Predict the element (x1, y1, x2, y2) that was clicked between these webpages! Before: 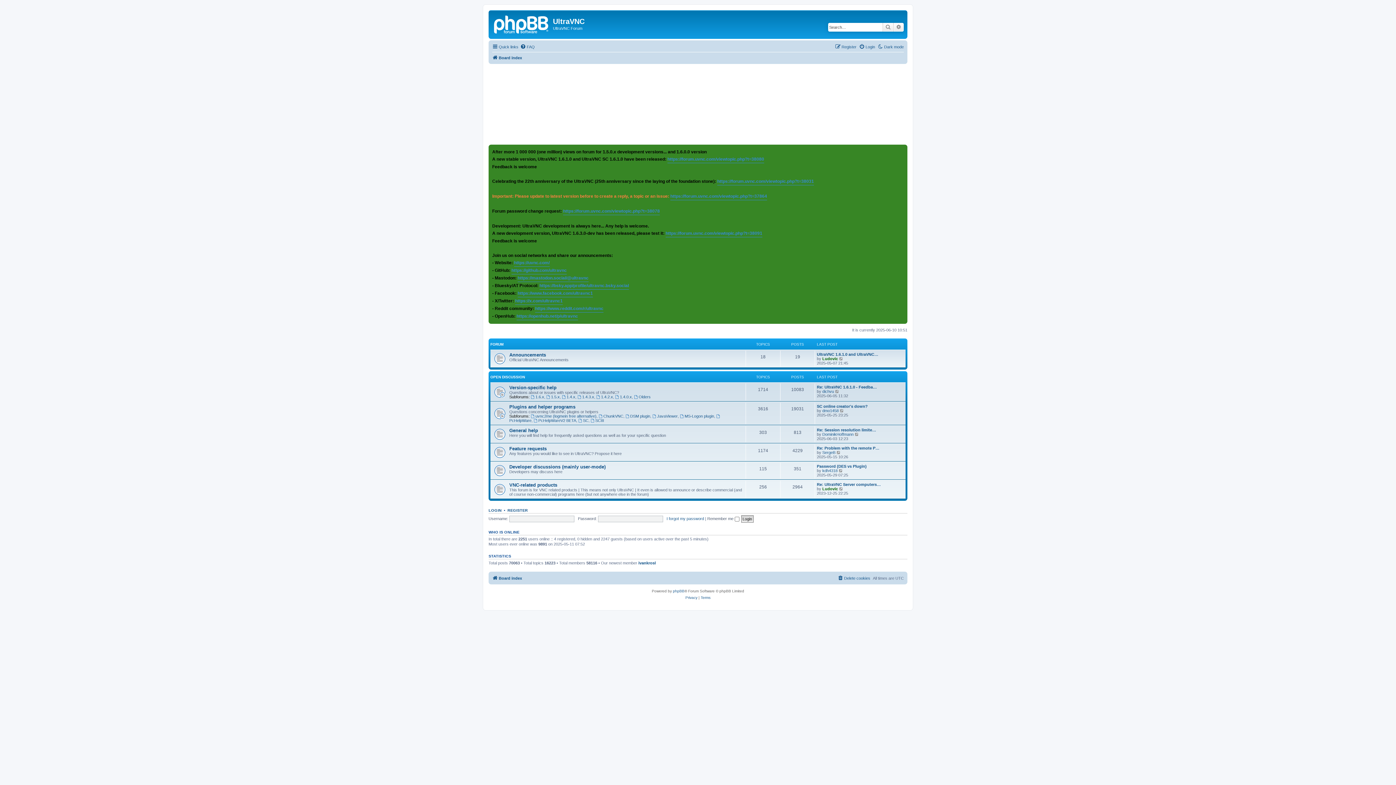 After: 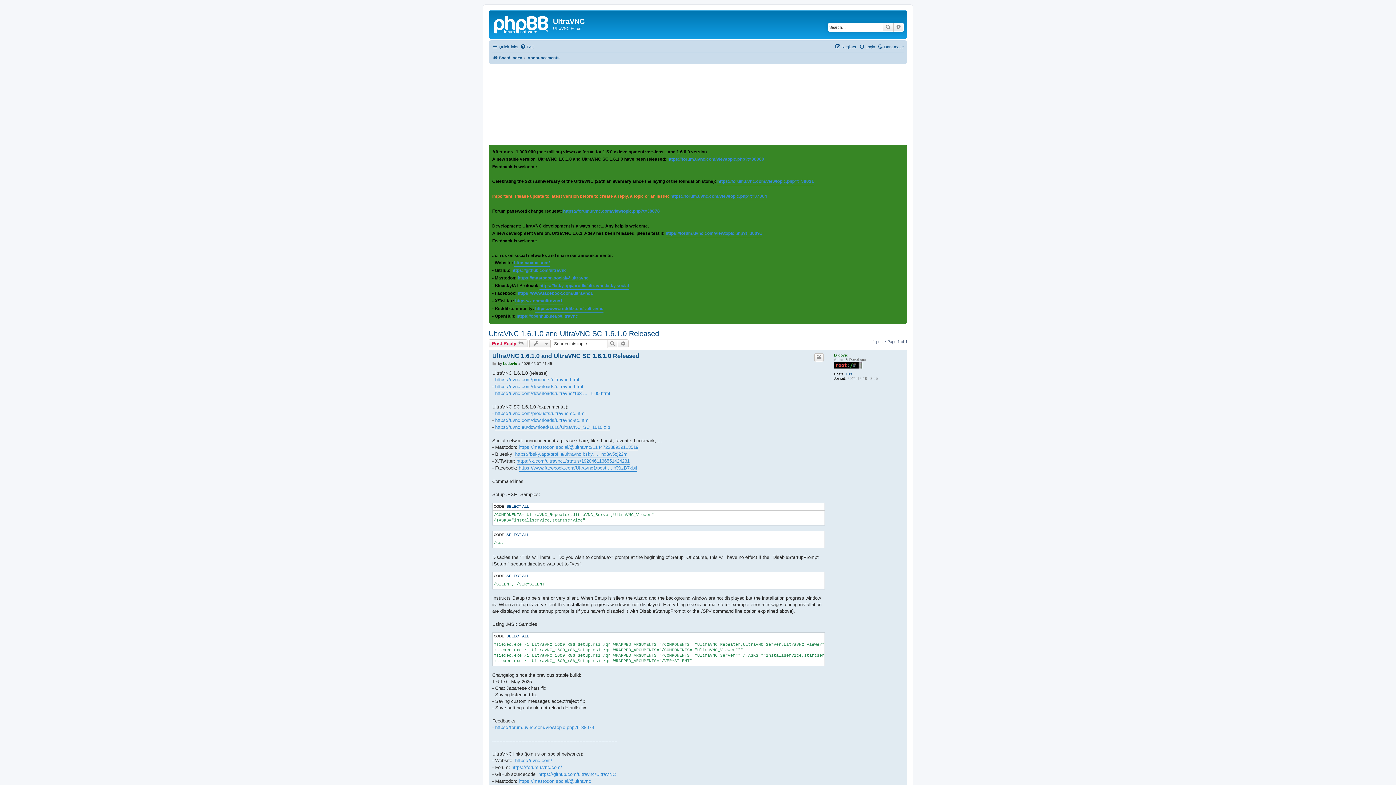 Action: label: https://forum.uvnc.com/viewtopic.php?t=38080 bbox: (667, 155, 764, 163)